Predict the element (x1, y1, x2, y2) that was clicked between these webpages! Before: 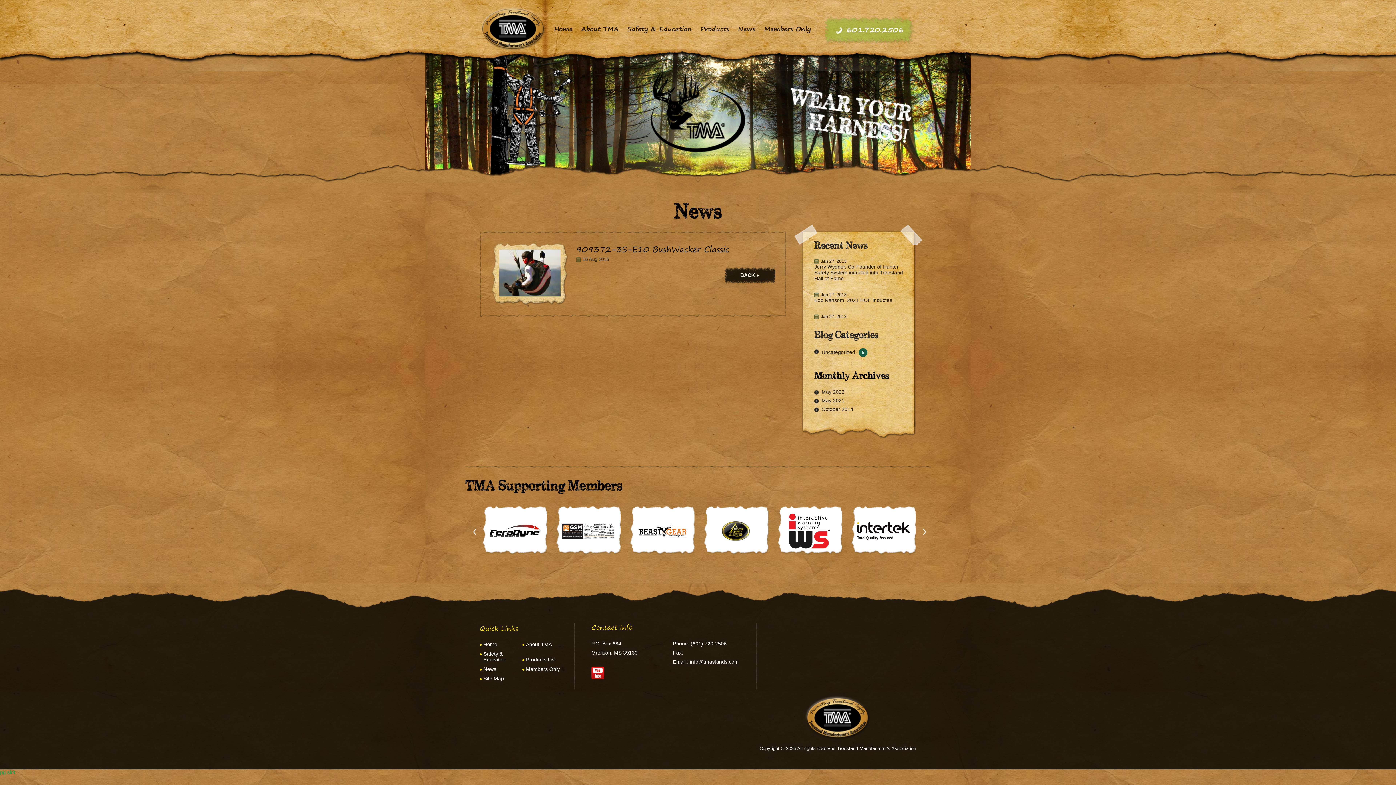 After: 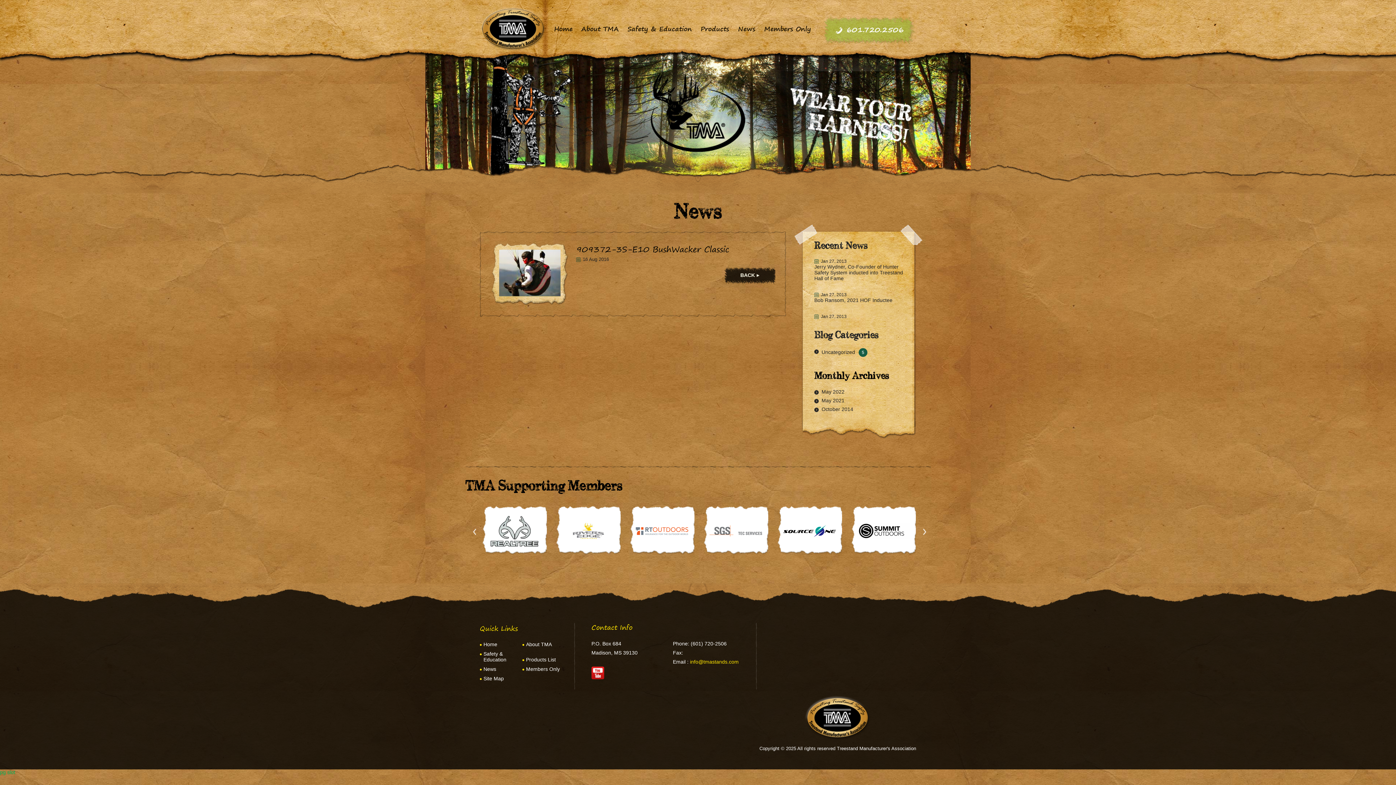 Action: label: info@tmastands.com bbox: (690, 659, 738, 665)